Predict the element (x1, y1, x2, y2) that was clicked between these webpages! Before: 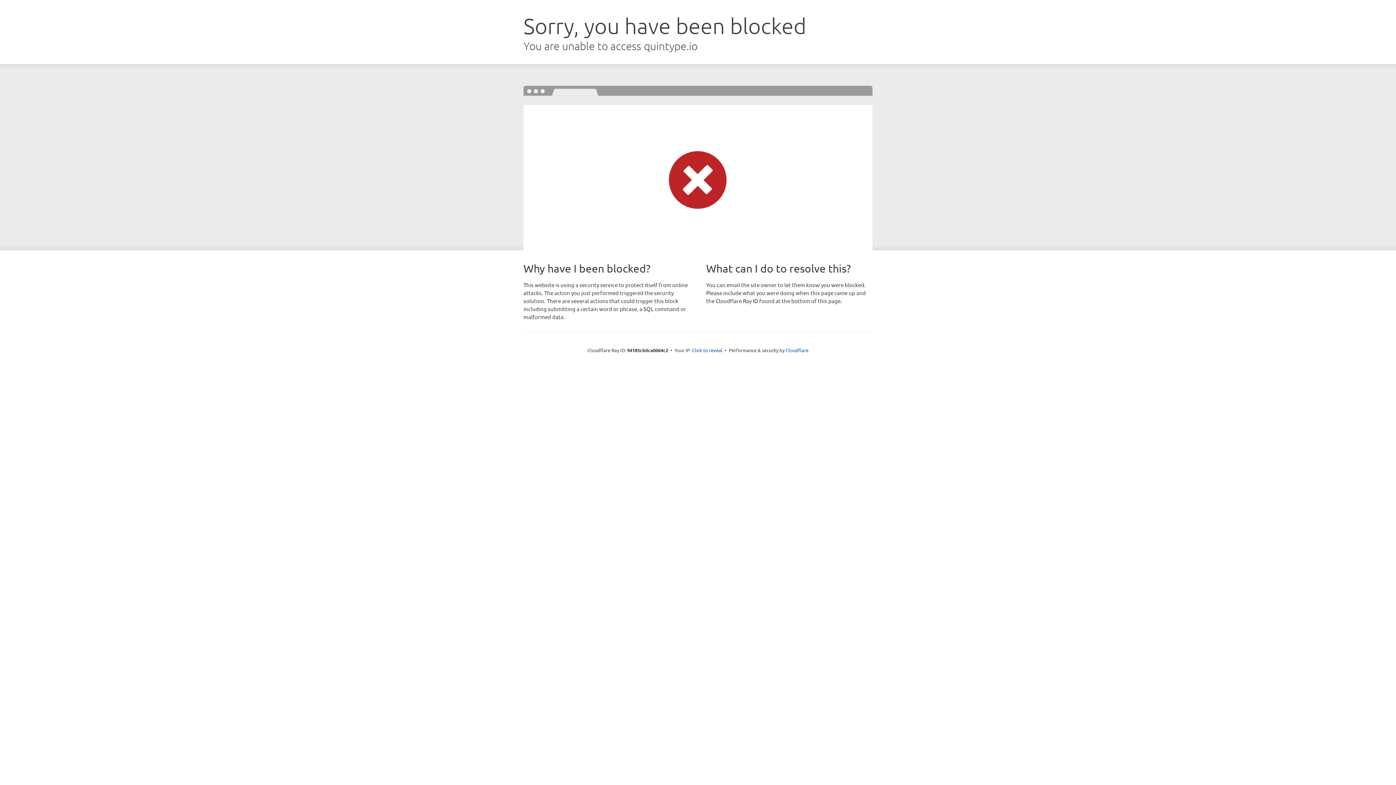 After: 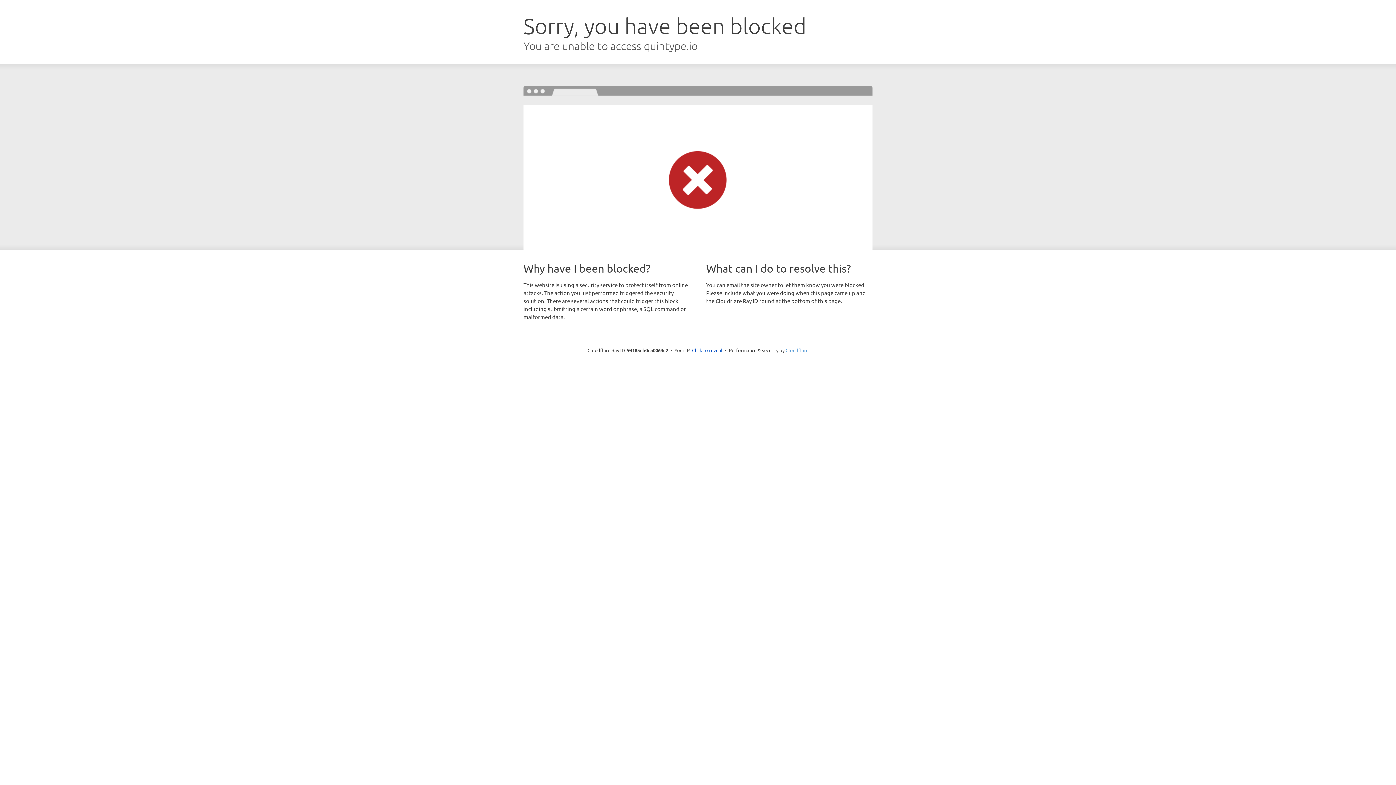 Action: label: Cloudflare bbox: (785, 347, 808, 353)